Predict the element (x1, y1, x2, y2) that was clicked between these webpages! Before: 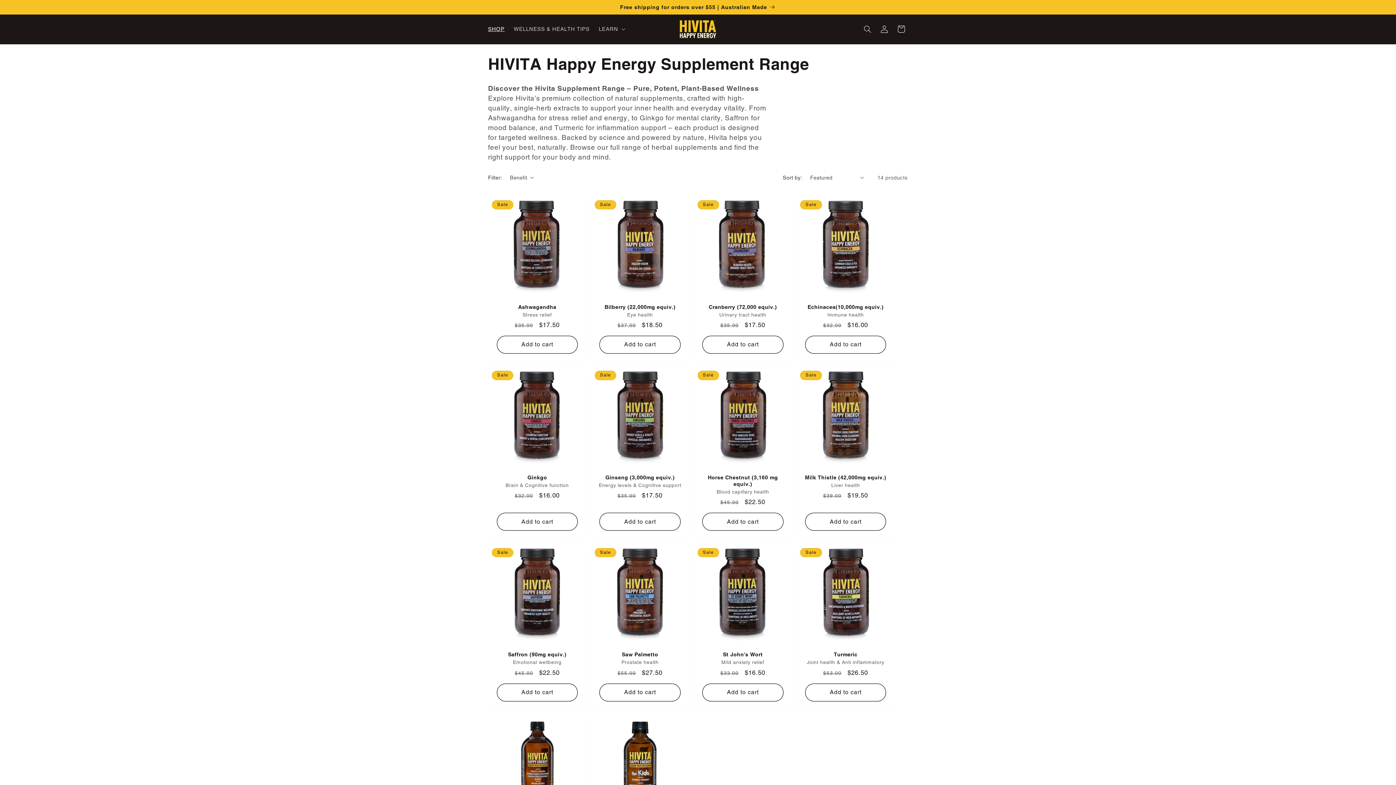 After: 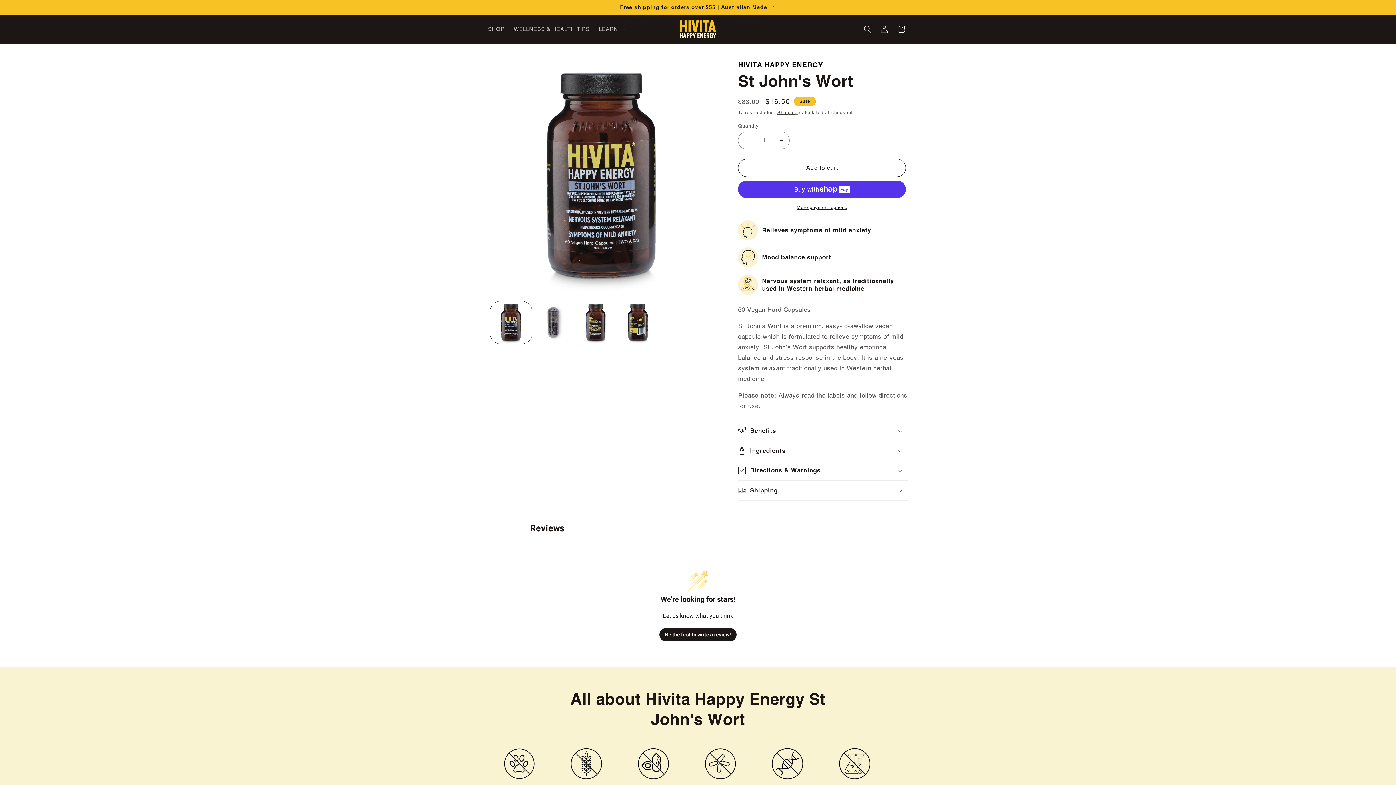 Action: label: St John's Wort bbox: (701, 651, 784, 658)